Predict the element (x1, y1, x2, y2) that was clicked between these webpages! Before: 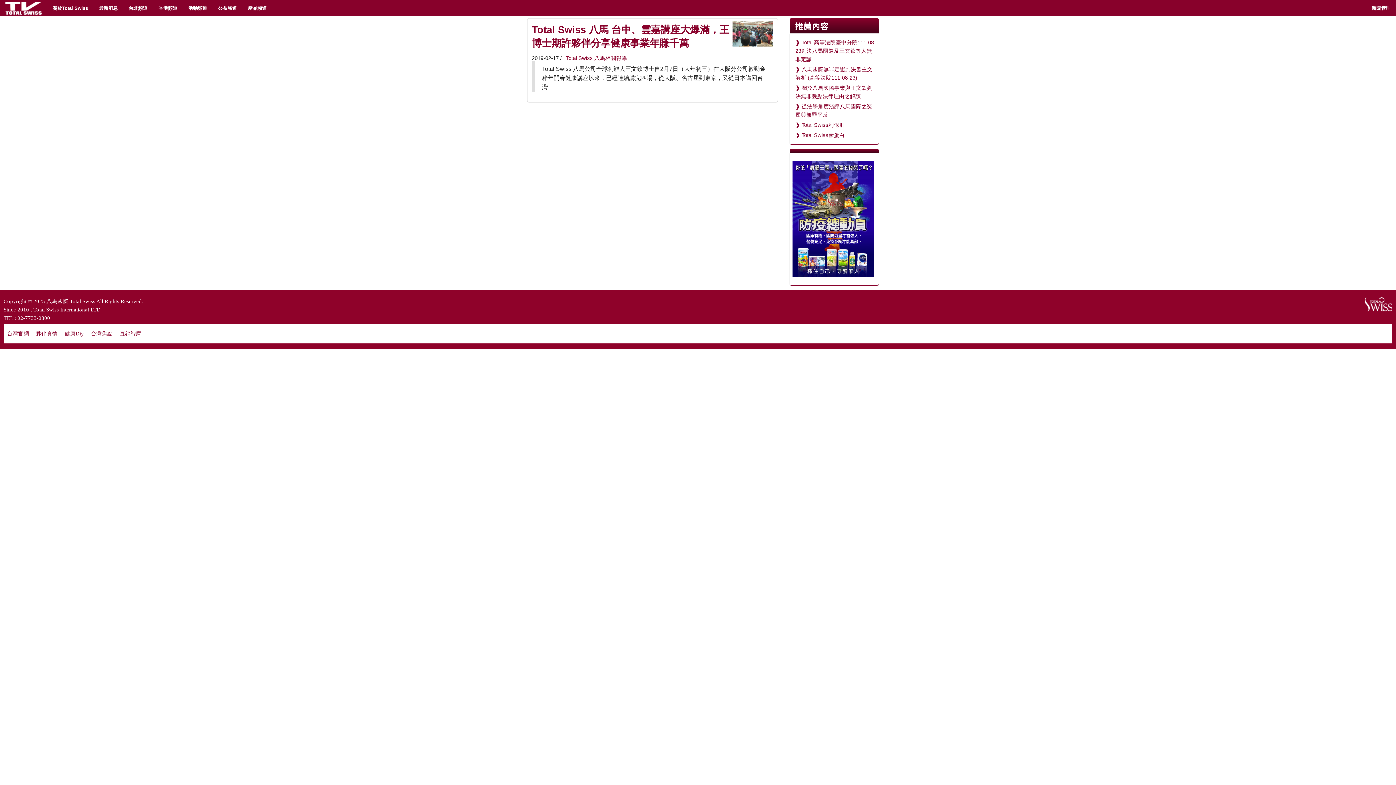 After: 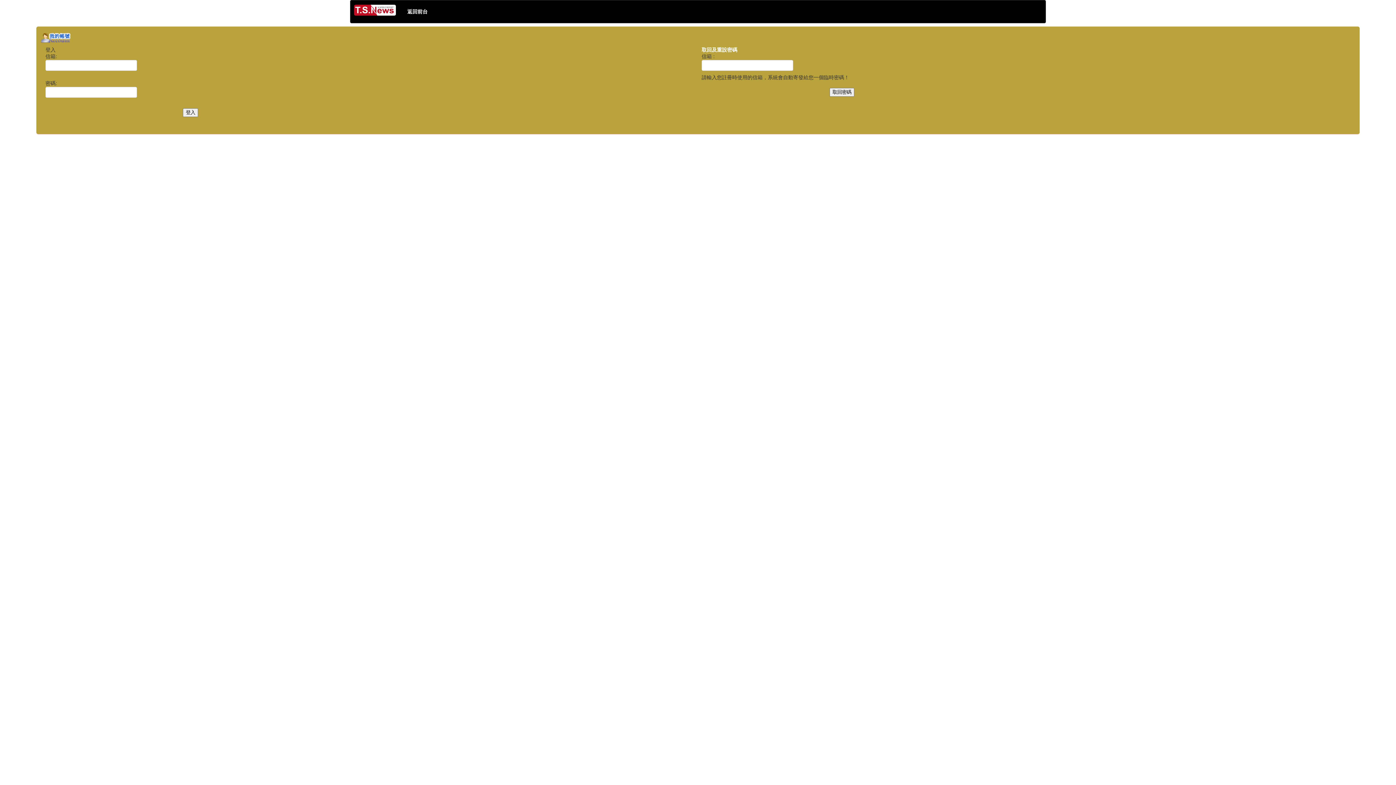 Action: bbox: (1366, 0, 1396, 16) label: 新聞管理